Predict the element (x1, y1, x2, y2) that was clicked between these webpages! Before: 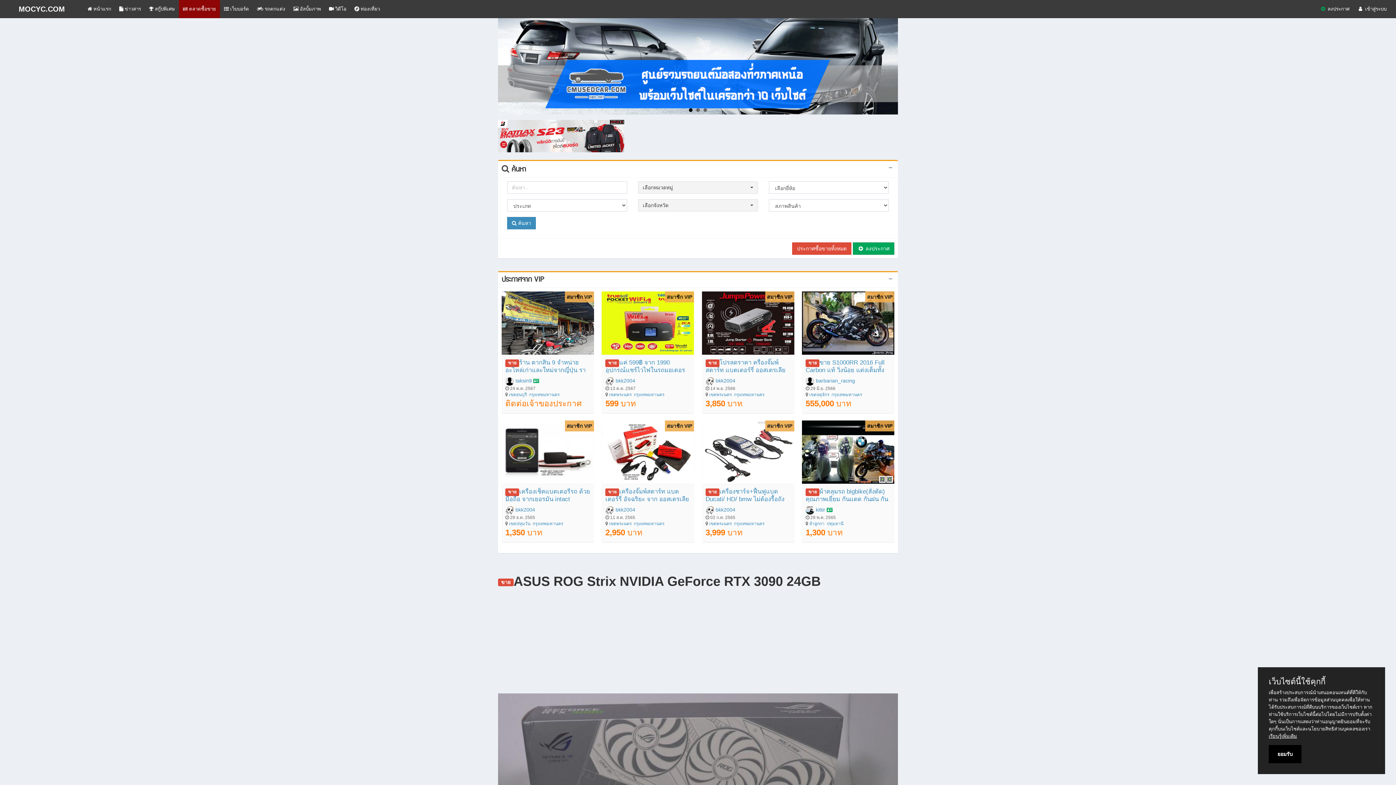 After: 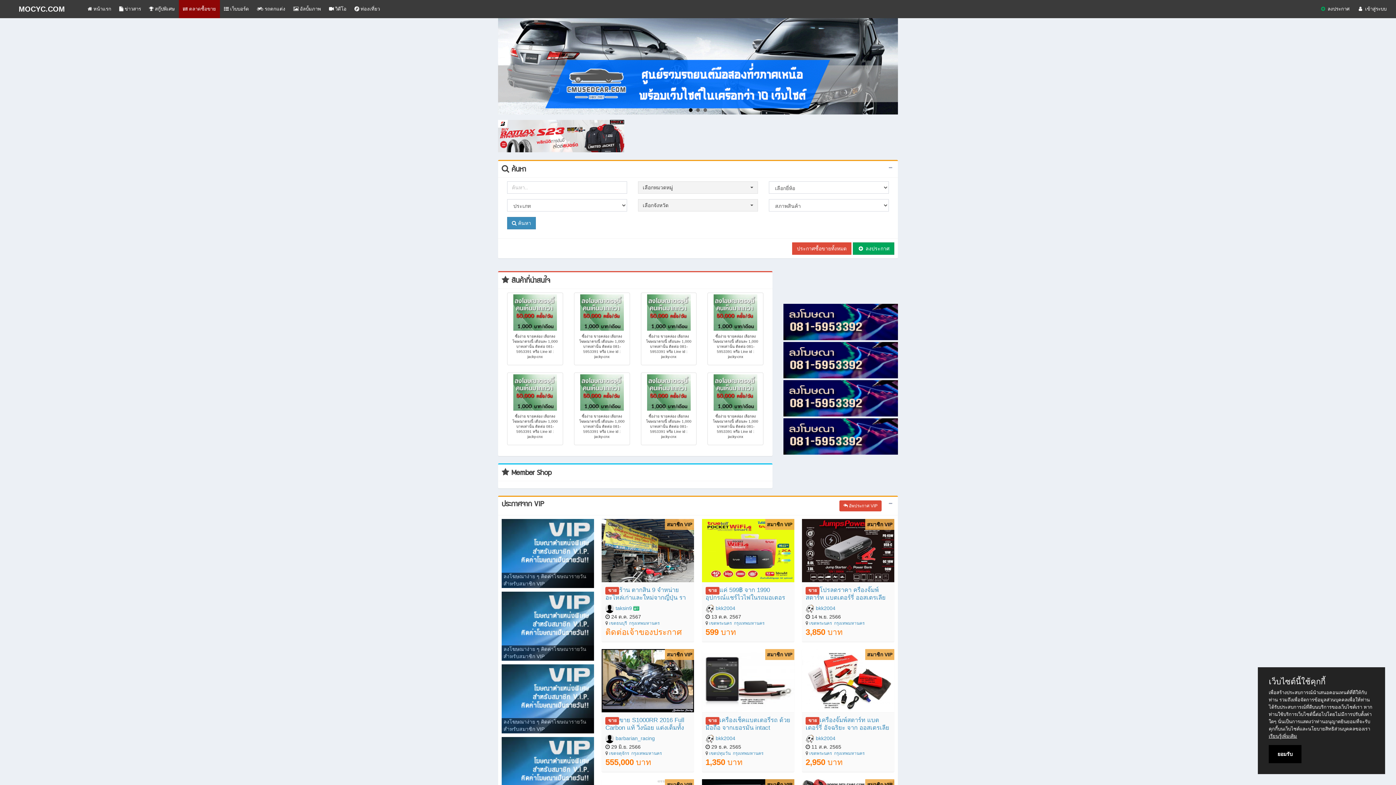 Action: bbox: (734, 521, 764, 526) label: กรุงเทพมหานคร